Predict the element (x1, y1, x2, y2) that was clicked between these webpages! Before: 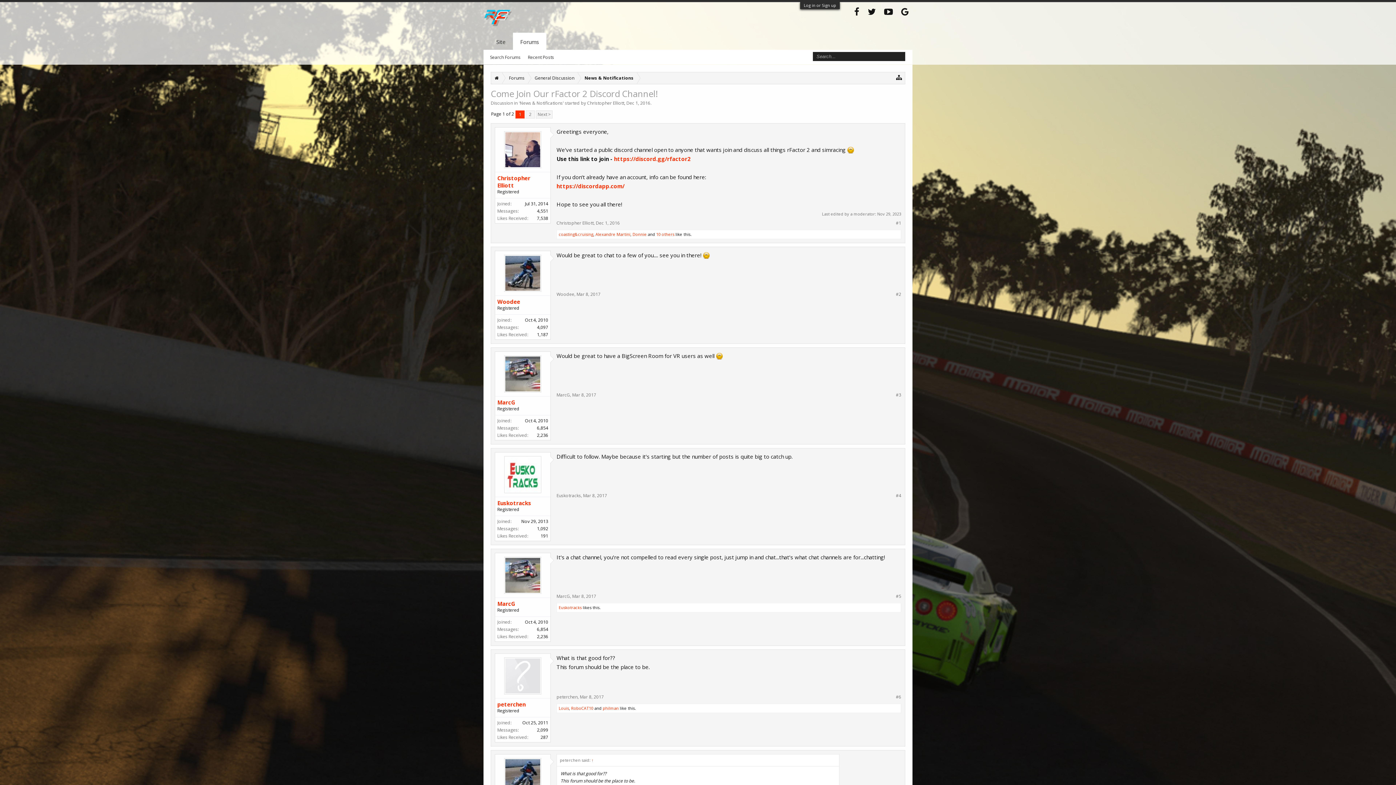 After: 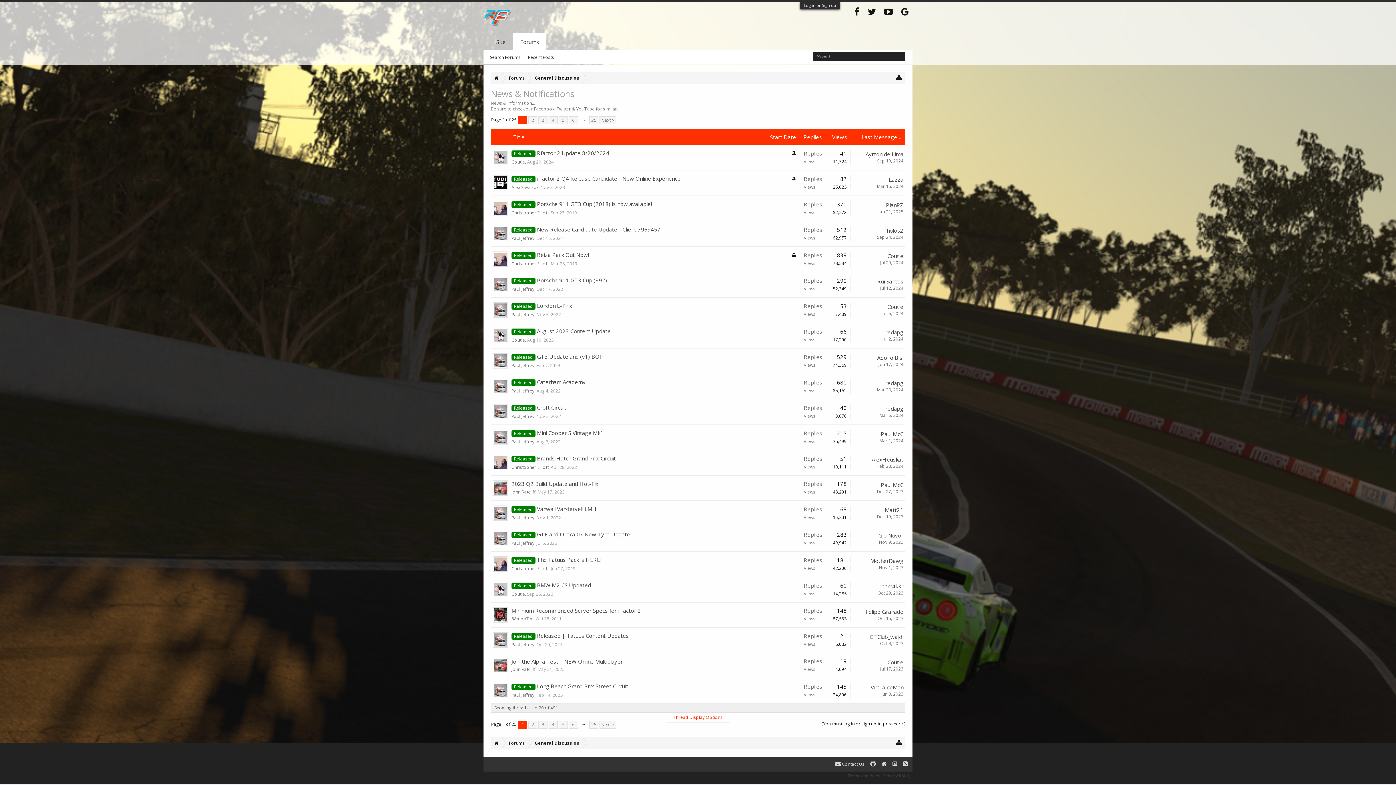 Action: label: News & Notifications bbox: (578, 72, 637, 84)